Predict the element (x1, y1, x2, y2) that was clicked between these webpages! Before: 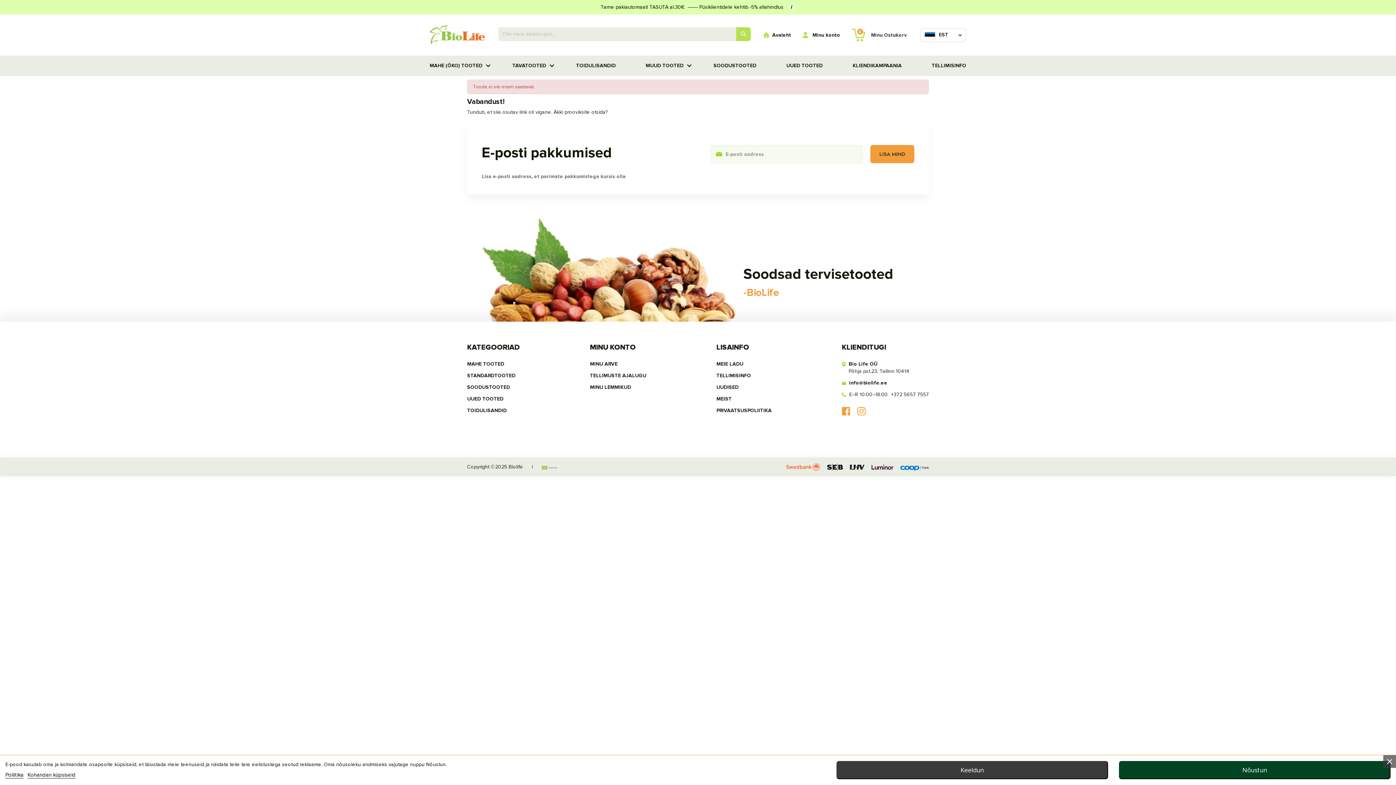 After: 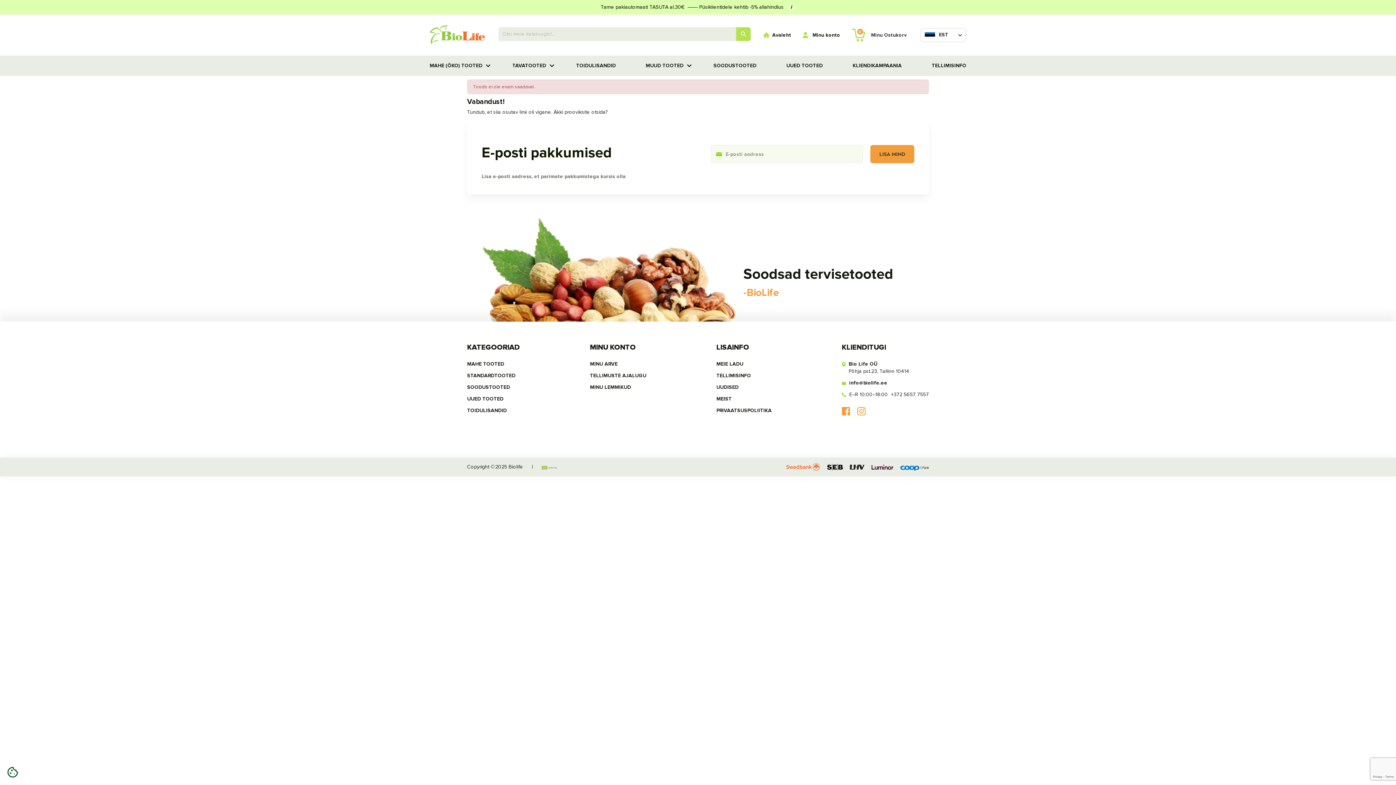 Action: label: Keeldun bbox: (836, 761, 1108, 779)